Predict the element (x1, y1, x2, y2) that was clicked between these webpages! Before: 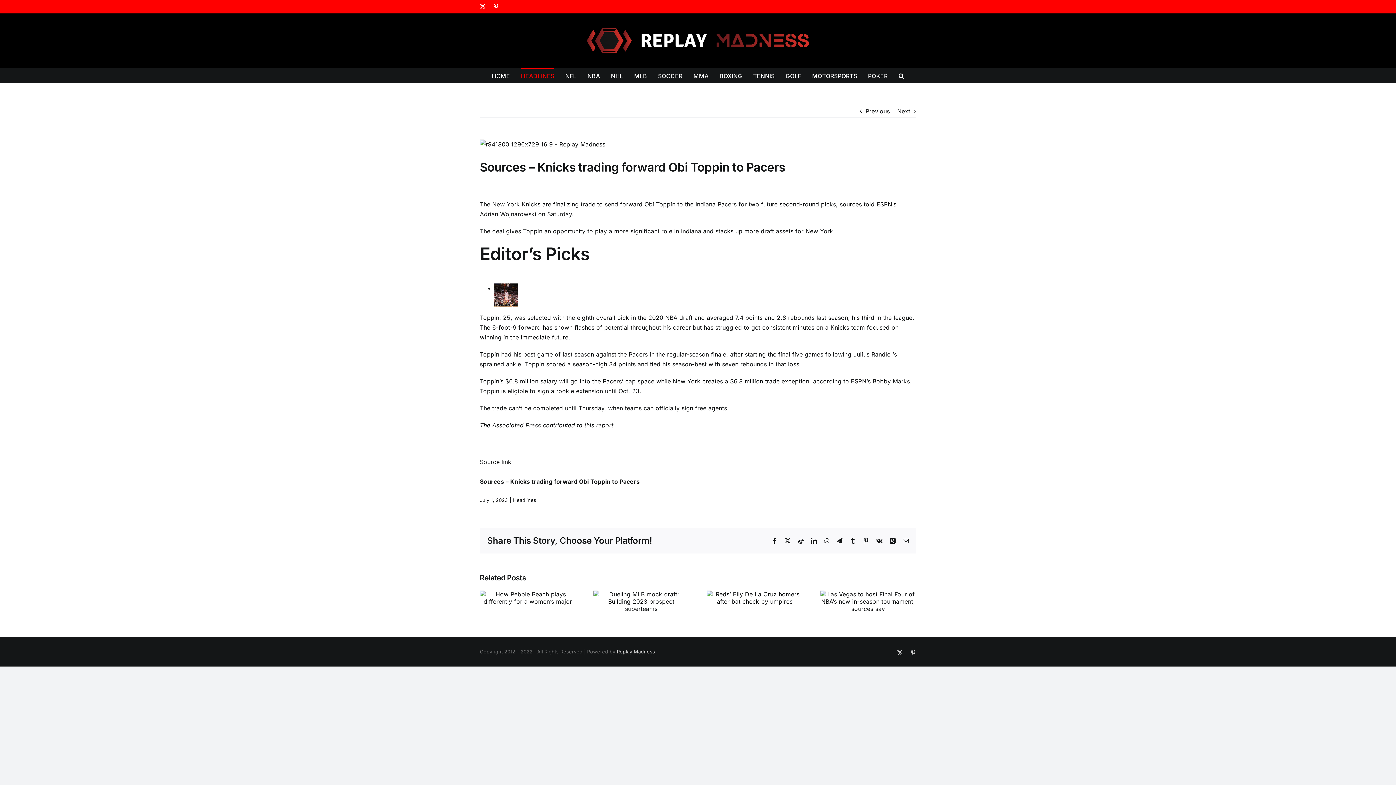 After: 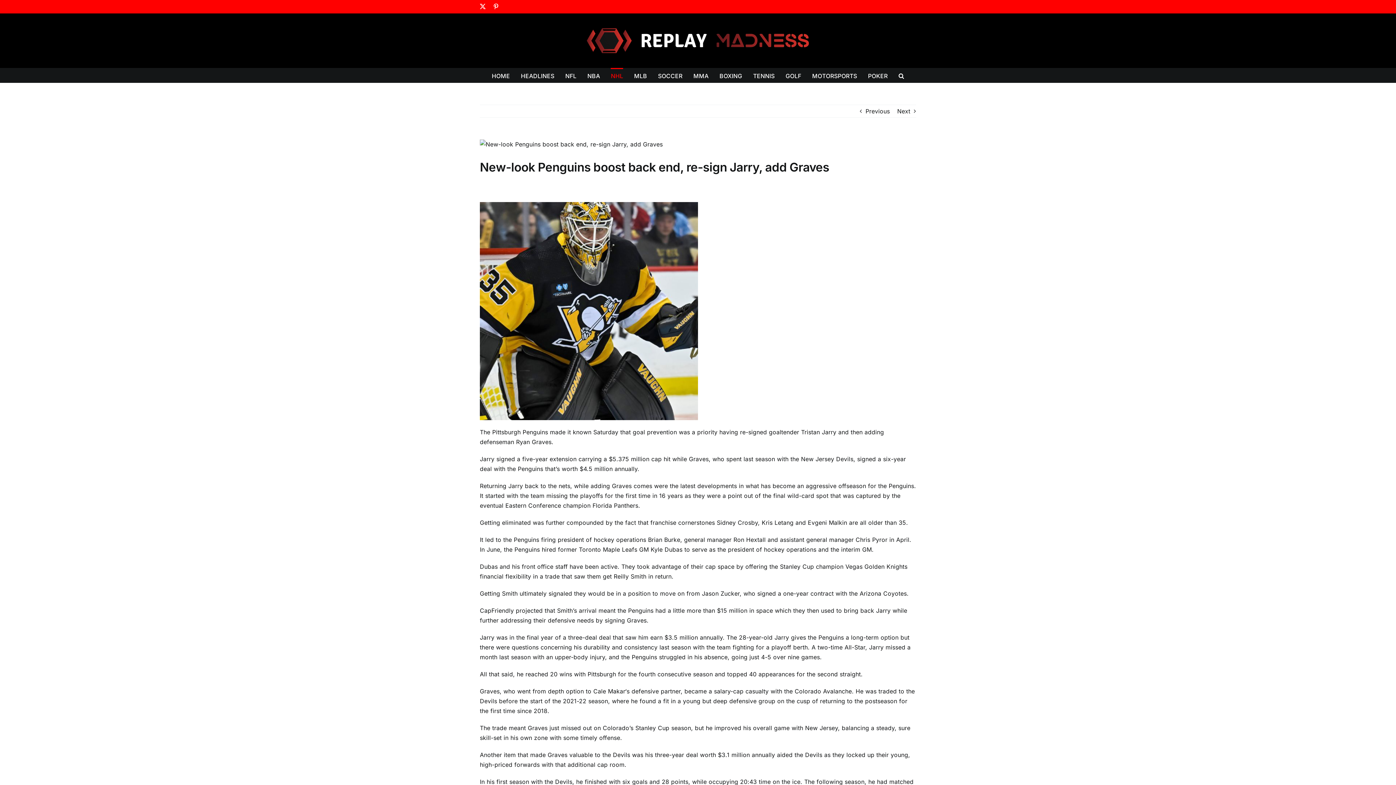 Action: bbox: (865, 105, 890, 117) label: Previous